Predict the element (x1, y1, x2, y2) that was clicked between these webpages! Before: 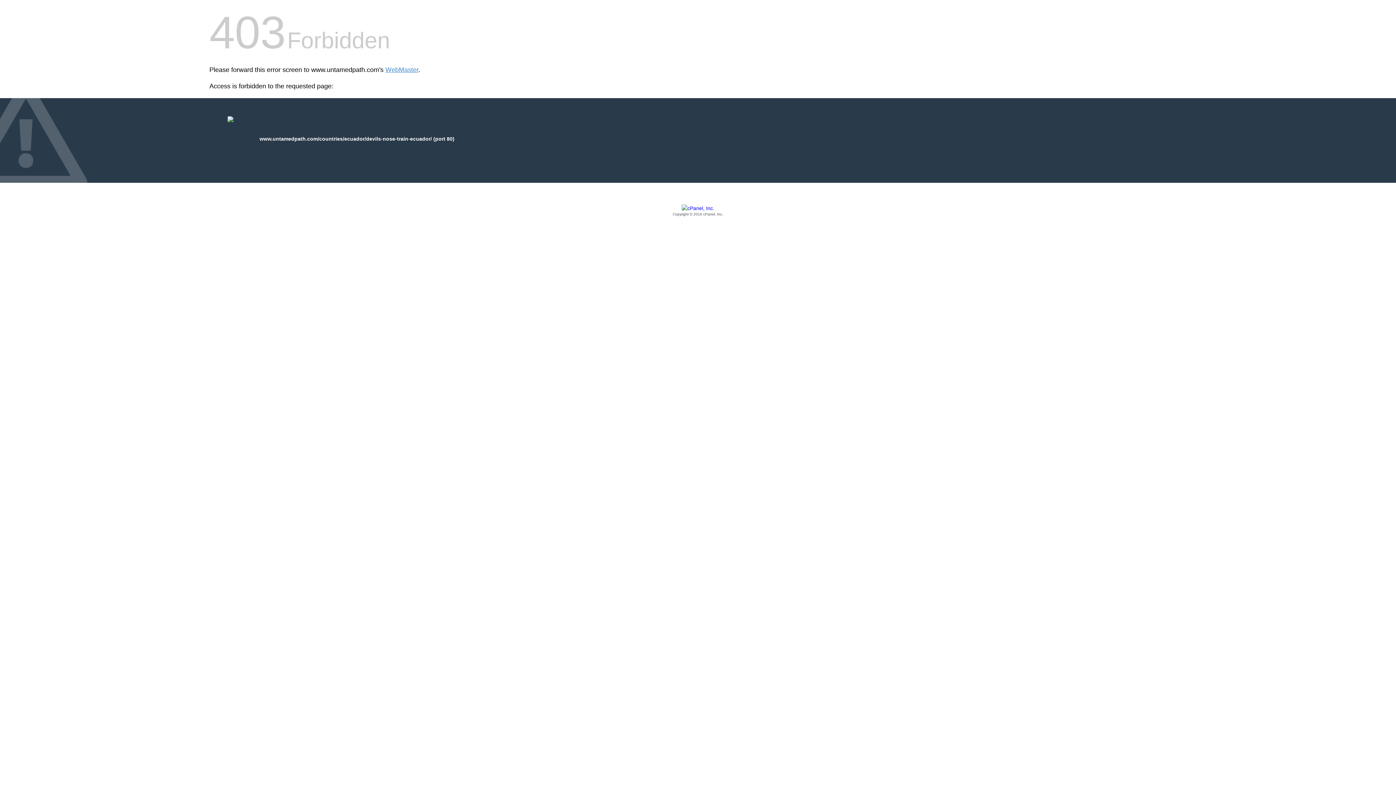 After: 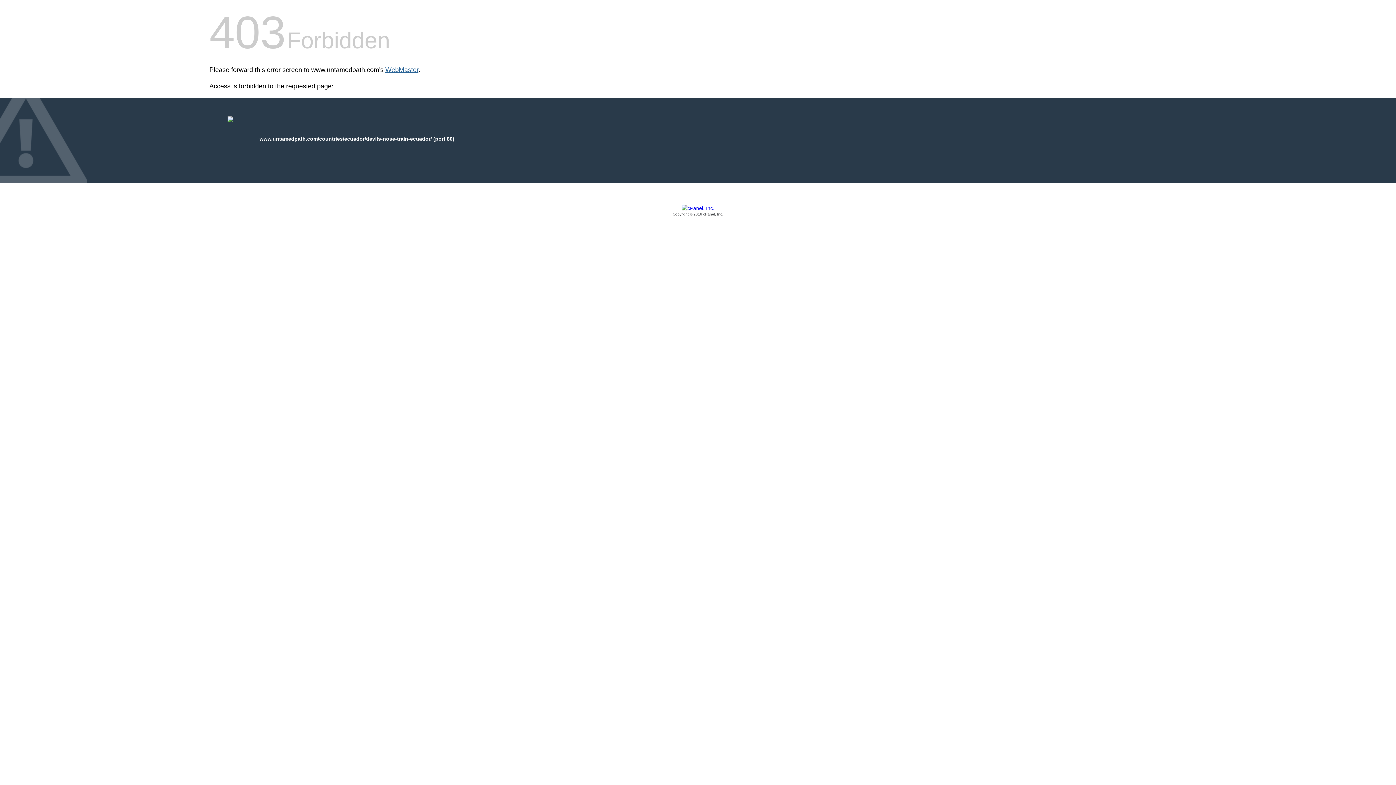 Action: bbox: (385, 66, 418, 73) label: WebMaster